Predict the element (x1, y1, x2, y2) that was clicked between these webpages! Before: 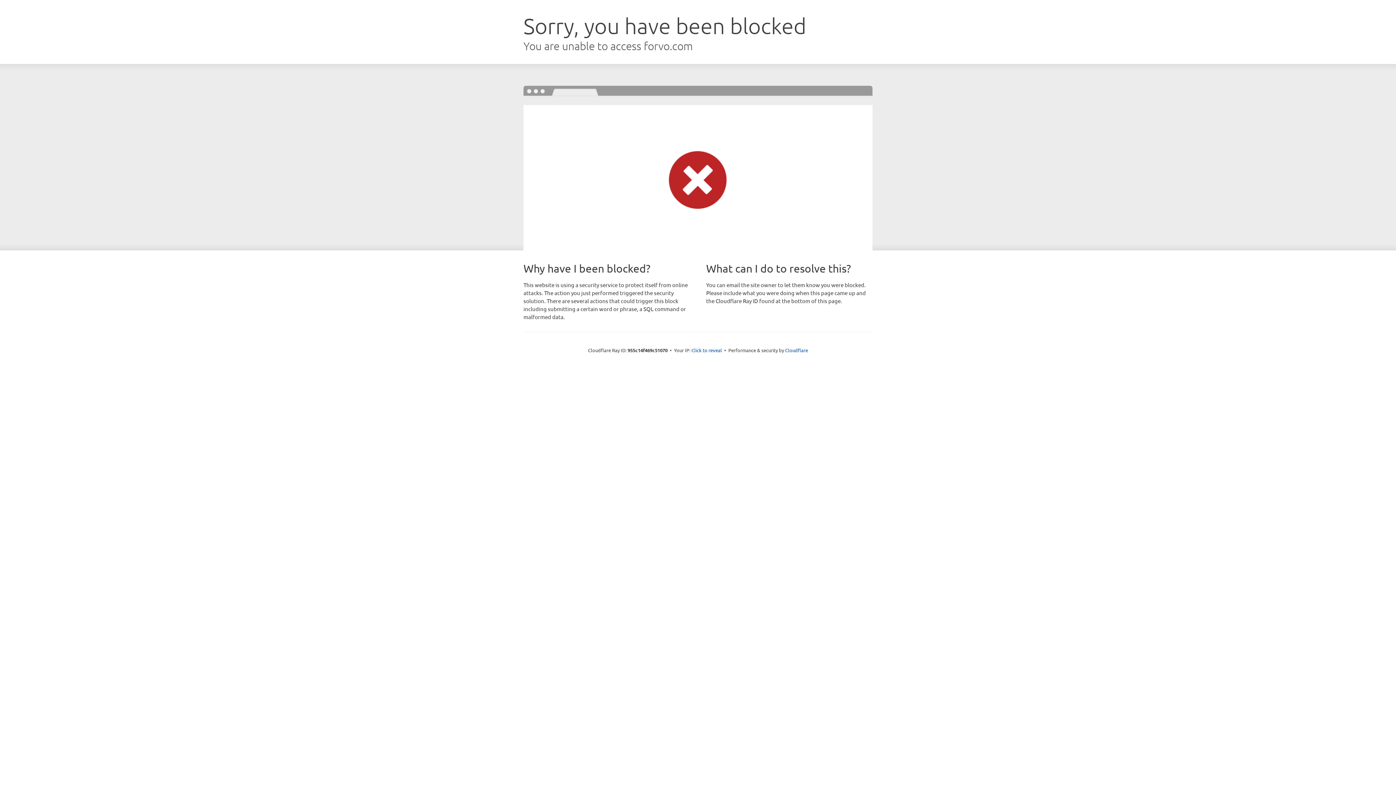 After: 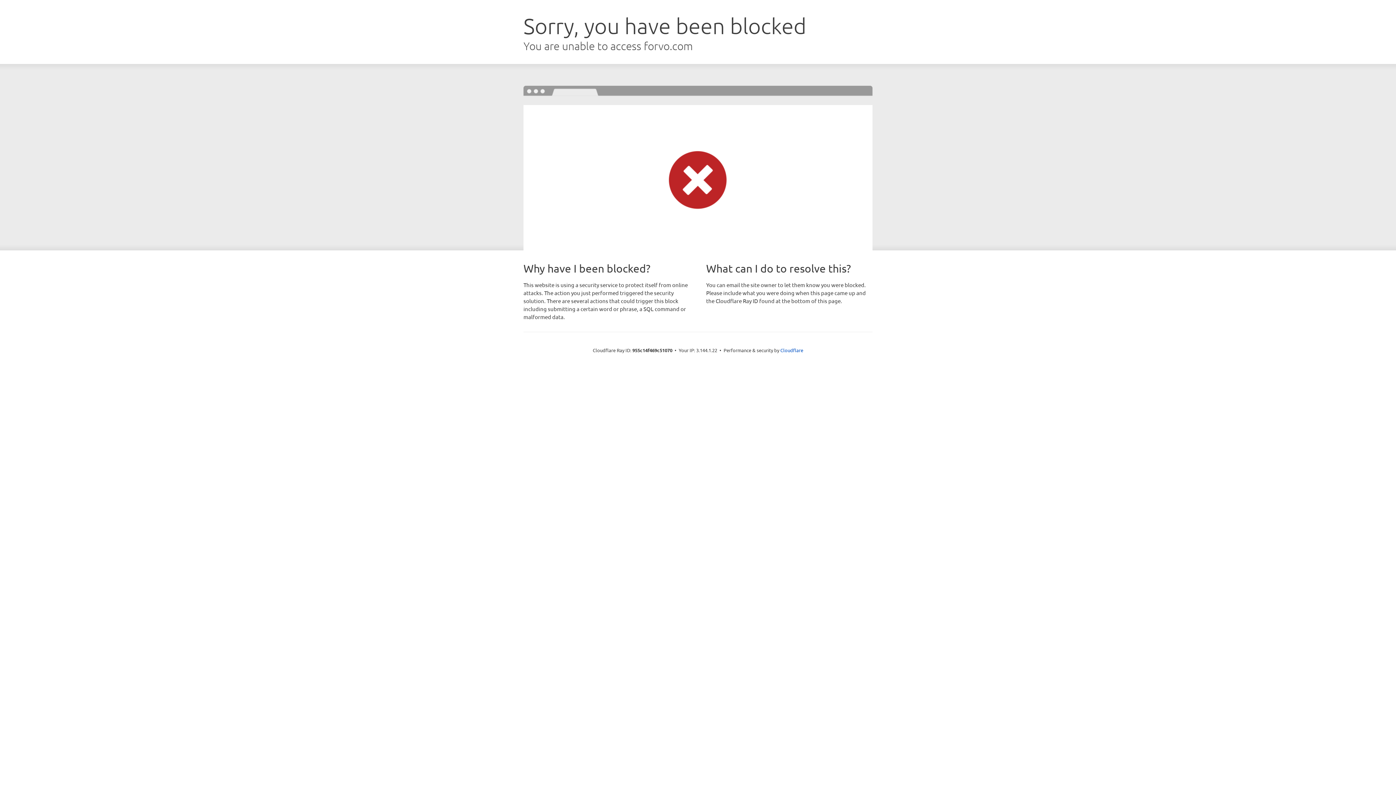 Action: label: Click to reveal bbox: (691, 346, 722, 353)